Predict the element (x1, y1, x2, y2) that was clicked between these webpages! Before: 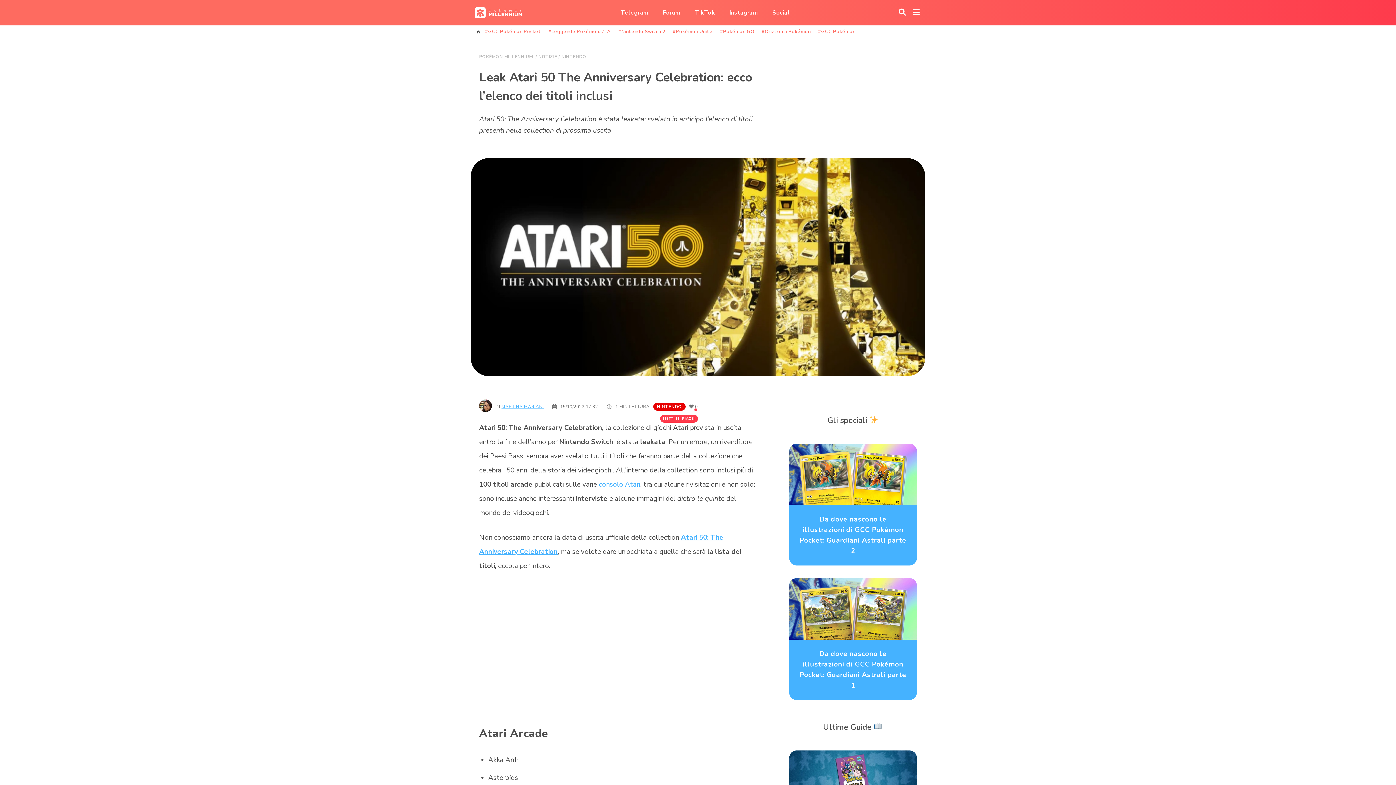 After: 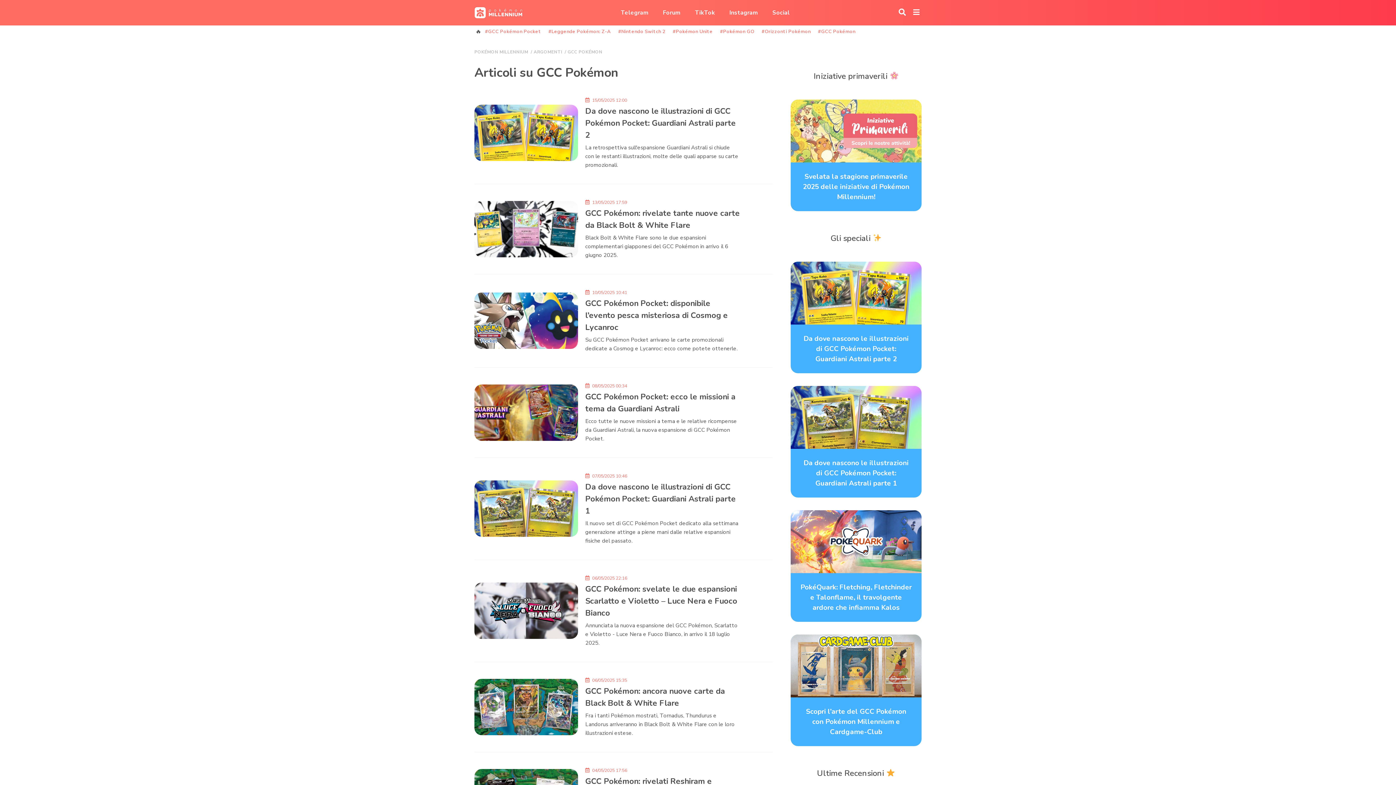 Action: label: #GCC Pokémon bbox: (814, 28, 859, 35)